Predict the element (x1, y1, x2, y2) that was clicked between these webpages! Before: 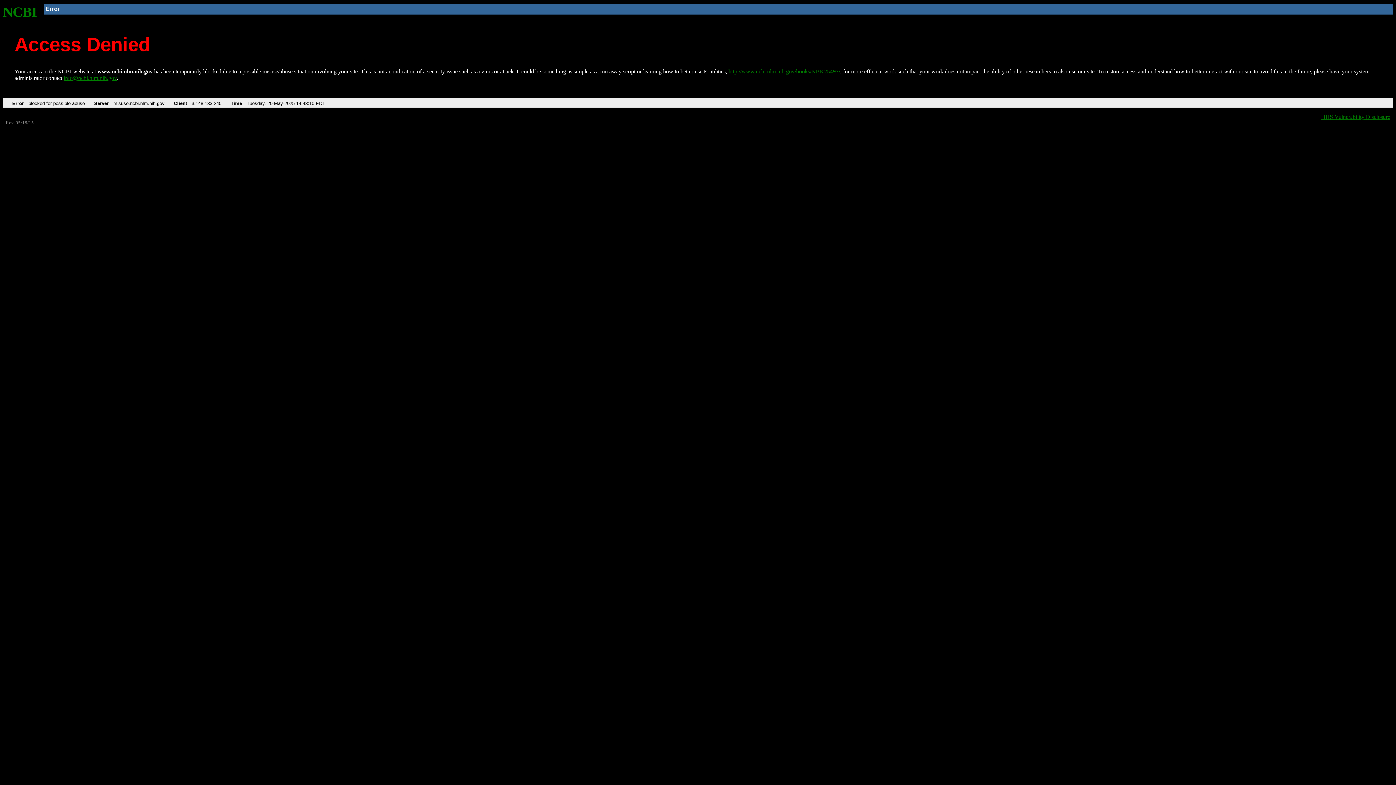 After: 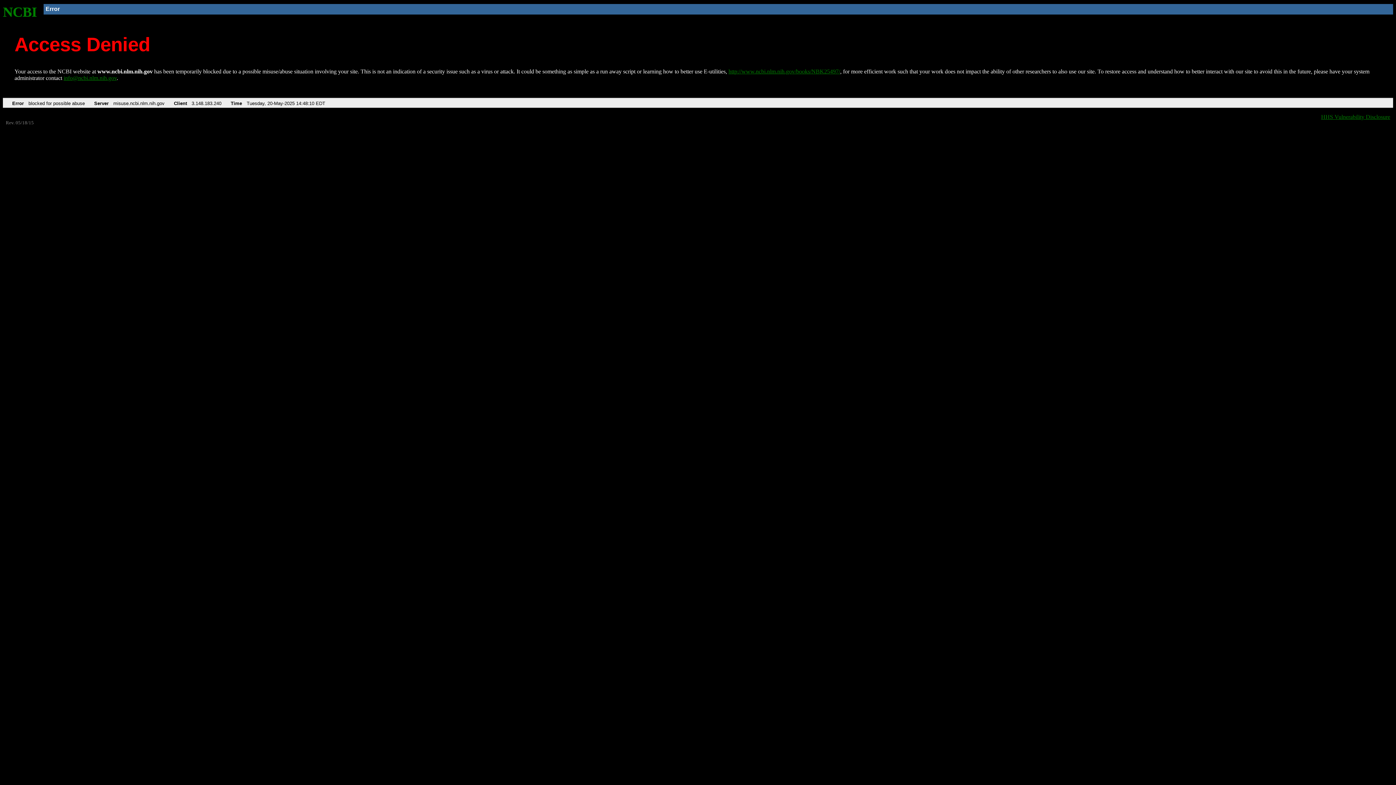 Action: bbox: (63, 75, 116, 81) label: info@ncbi.nlm.nih.gov